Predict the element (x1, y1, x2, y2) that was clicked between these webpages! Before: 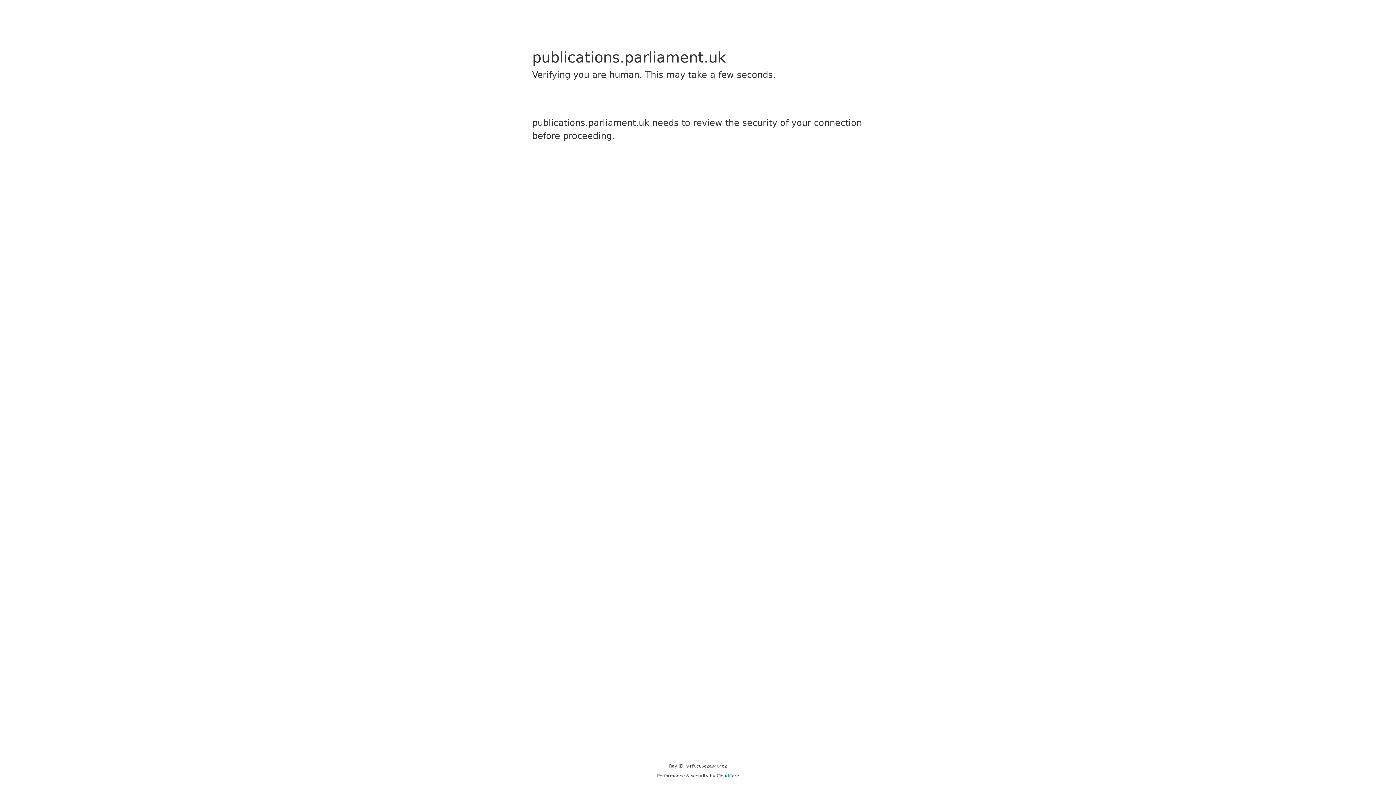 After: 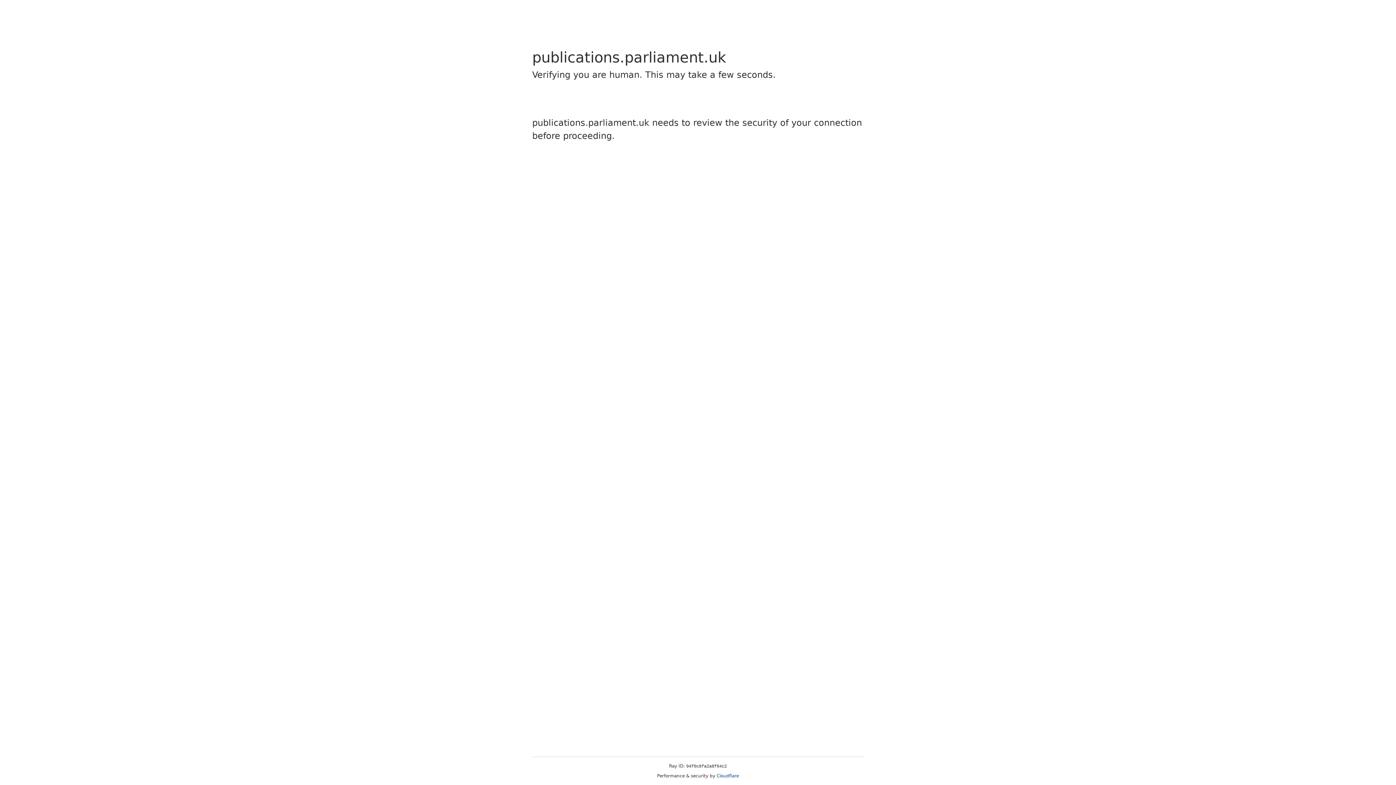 Action: bbox: (716, 773, 739, 778) label: Cloudflare